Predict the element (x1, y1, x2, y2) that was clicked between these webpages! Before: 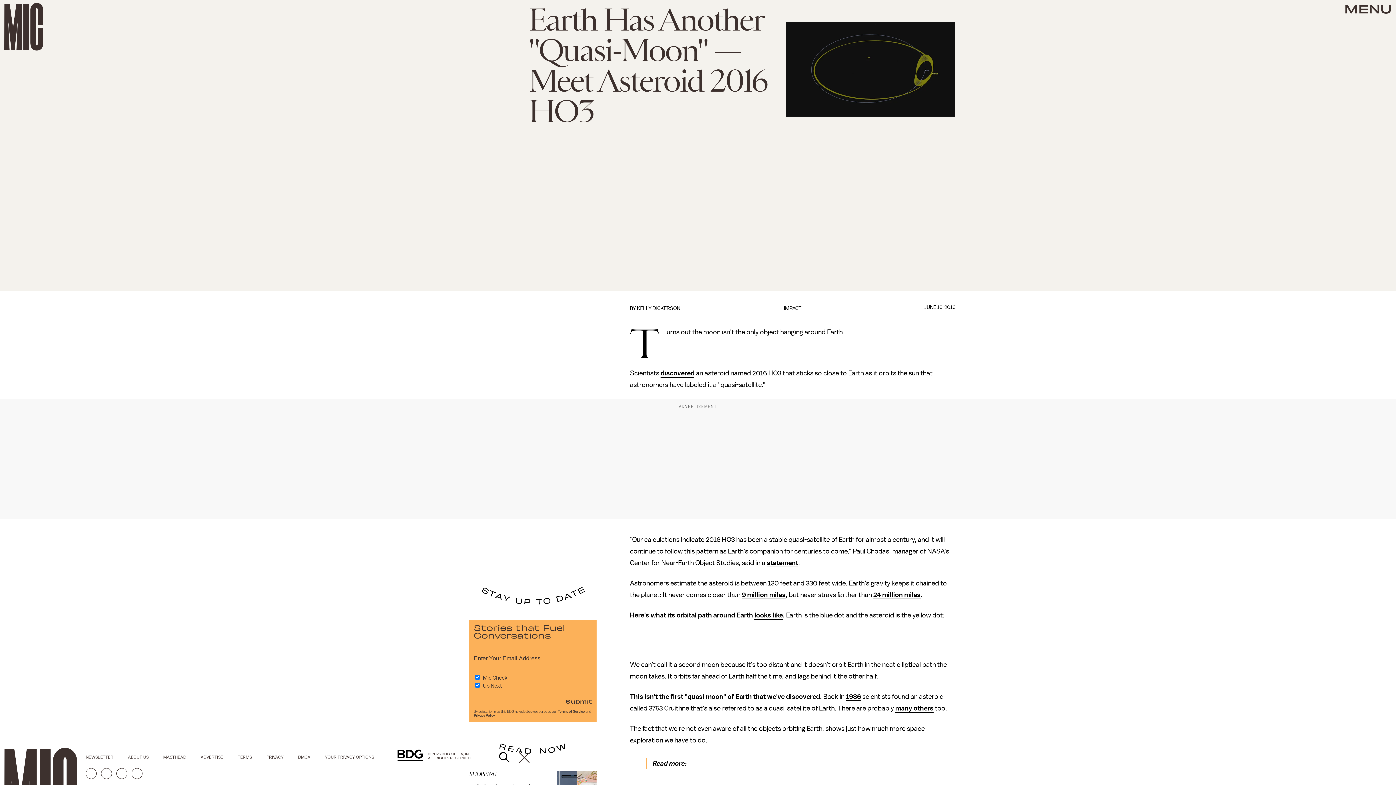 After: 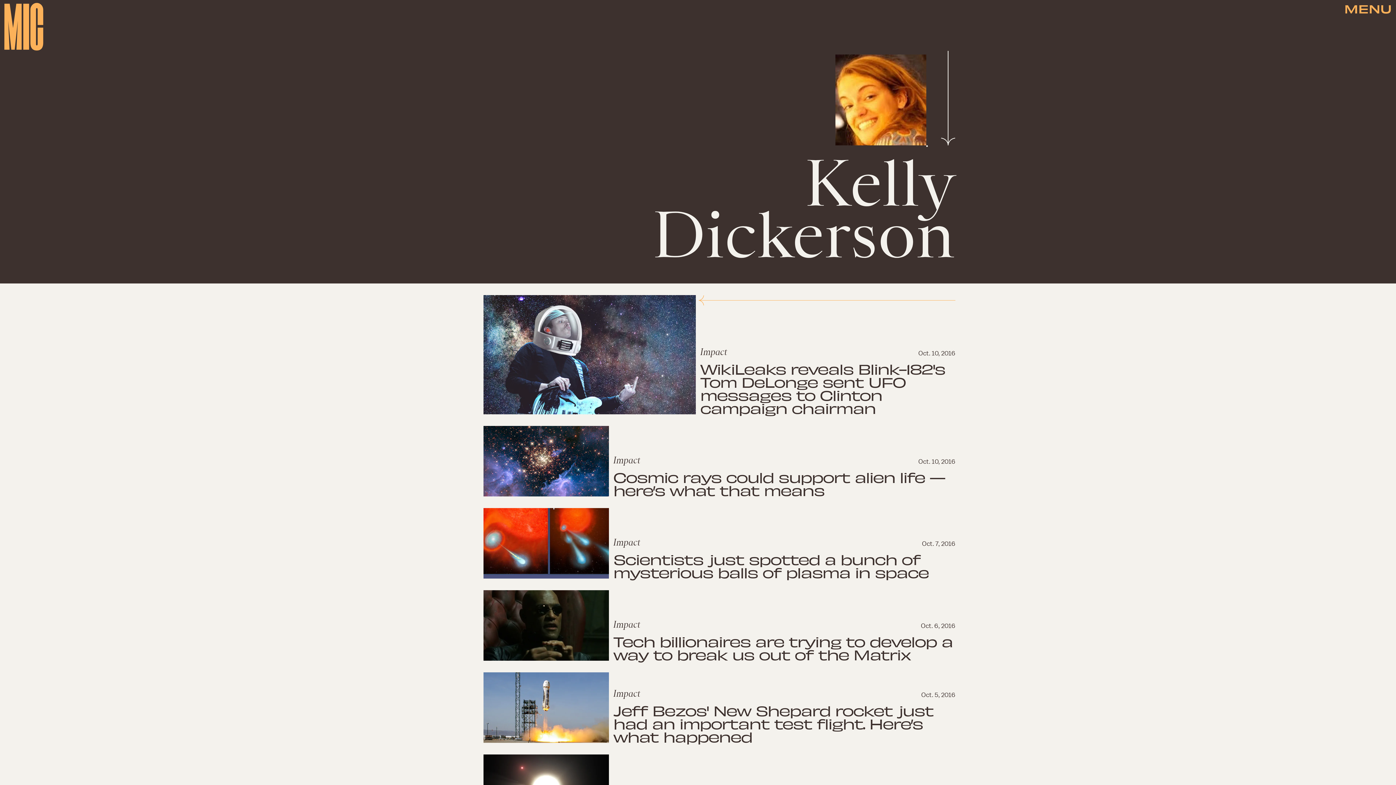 Action: bbox: (637, 305, 680, 311) label: KELLY DICKERSON